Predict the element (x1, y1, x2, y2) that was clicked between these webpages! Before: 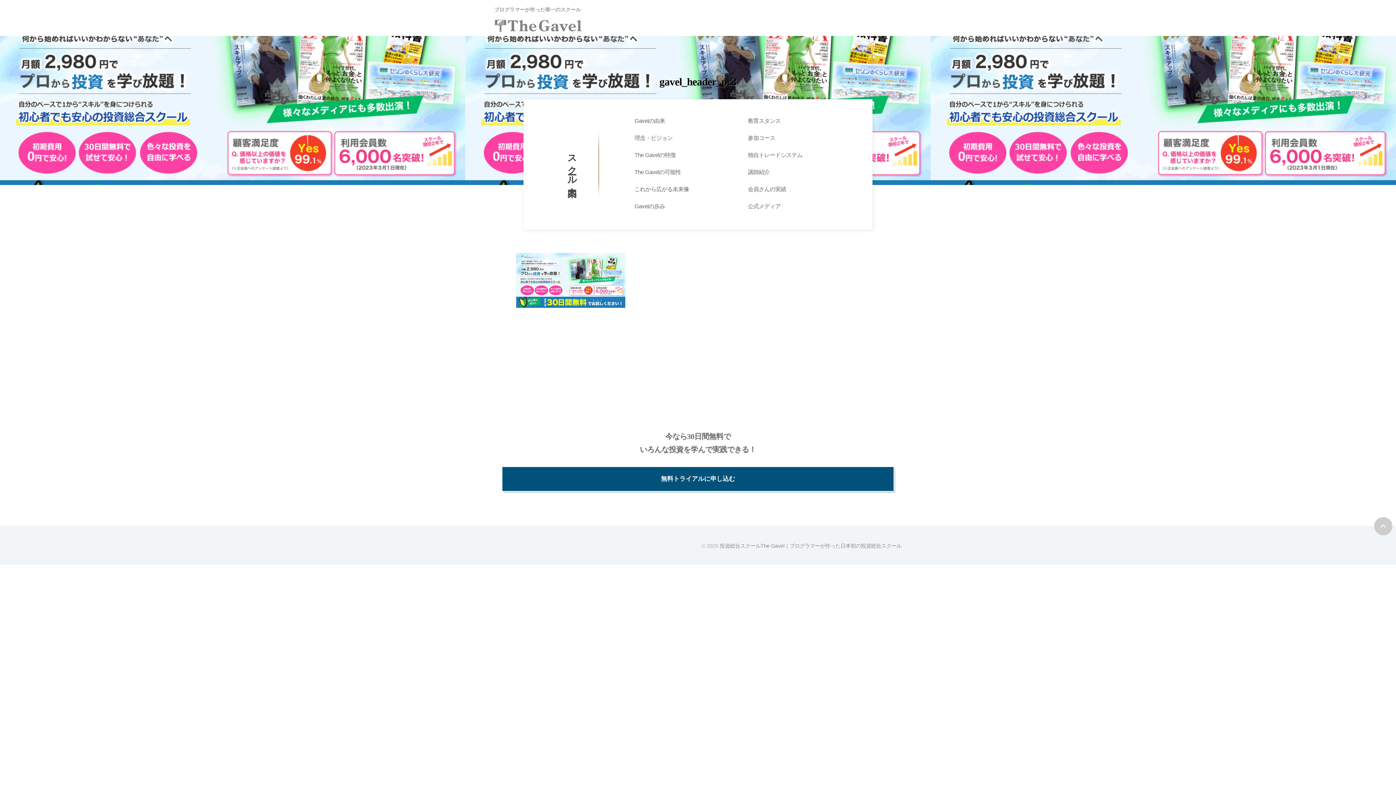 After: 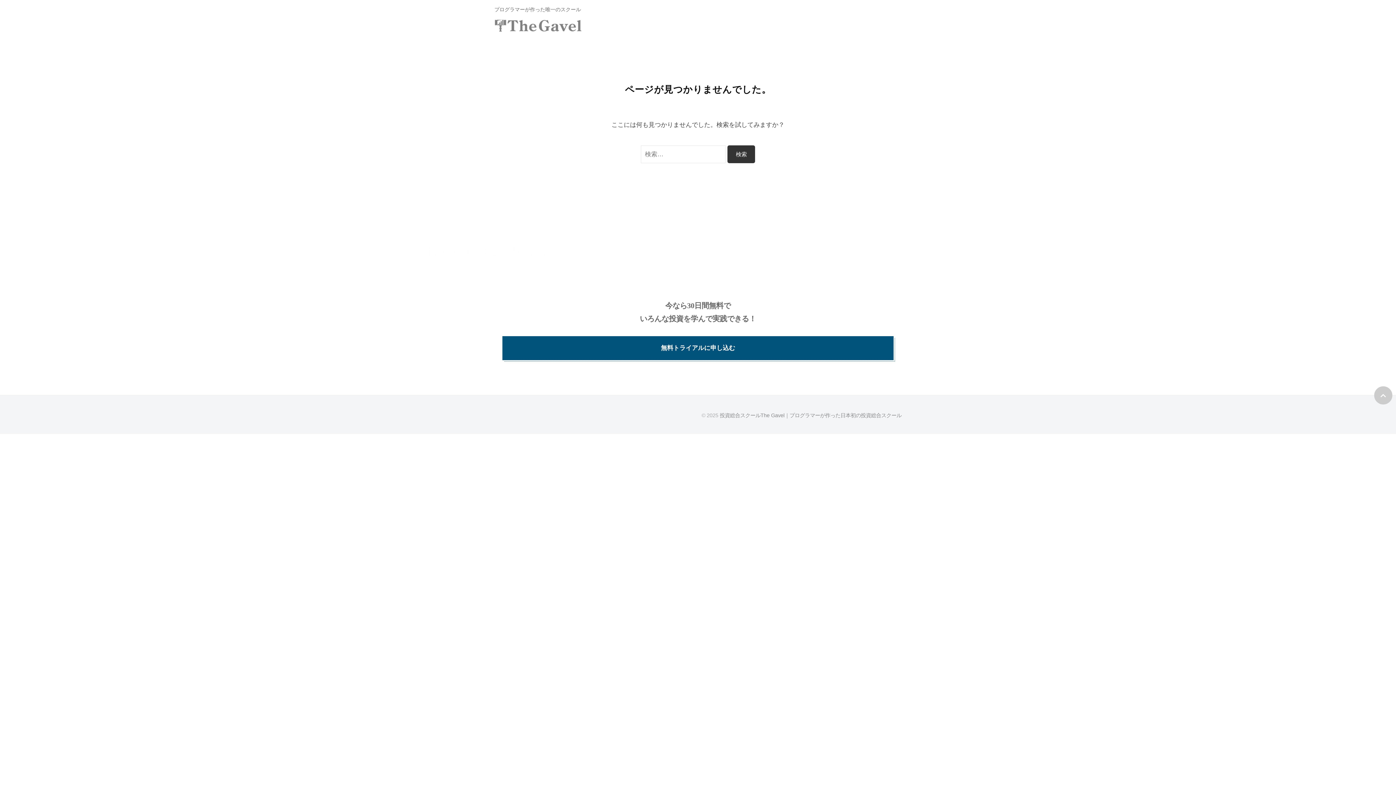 Action: bbox: (634, 151, 675, 158) label: The Gavelの特徴